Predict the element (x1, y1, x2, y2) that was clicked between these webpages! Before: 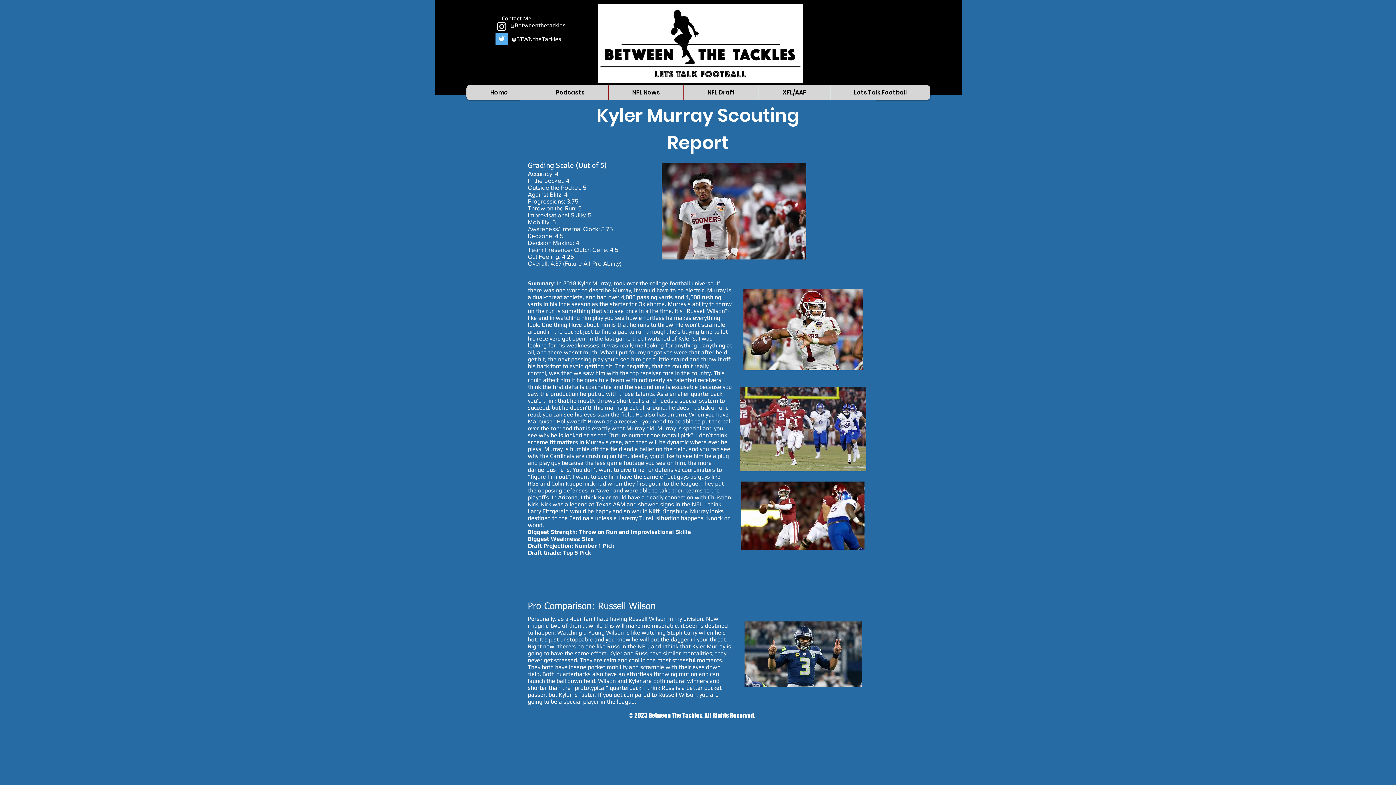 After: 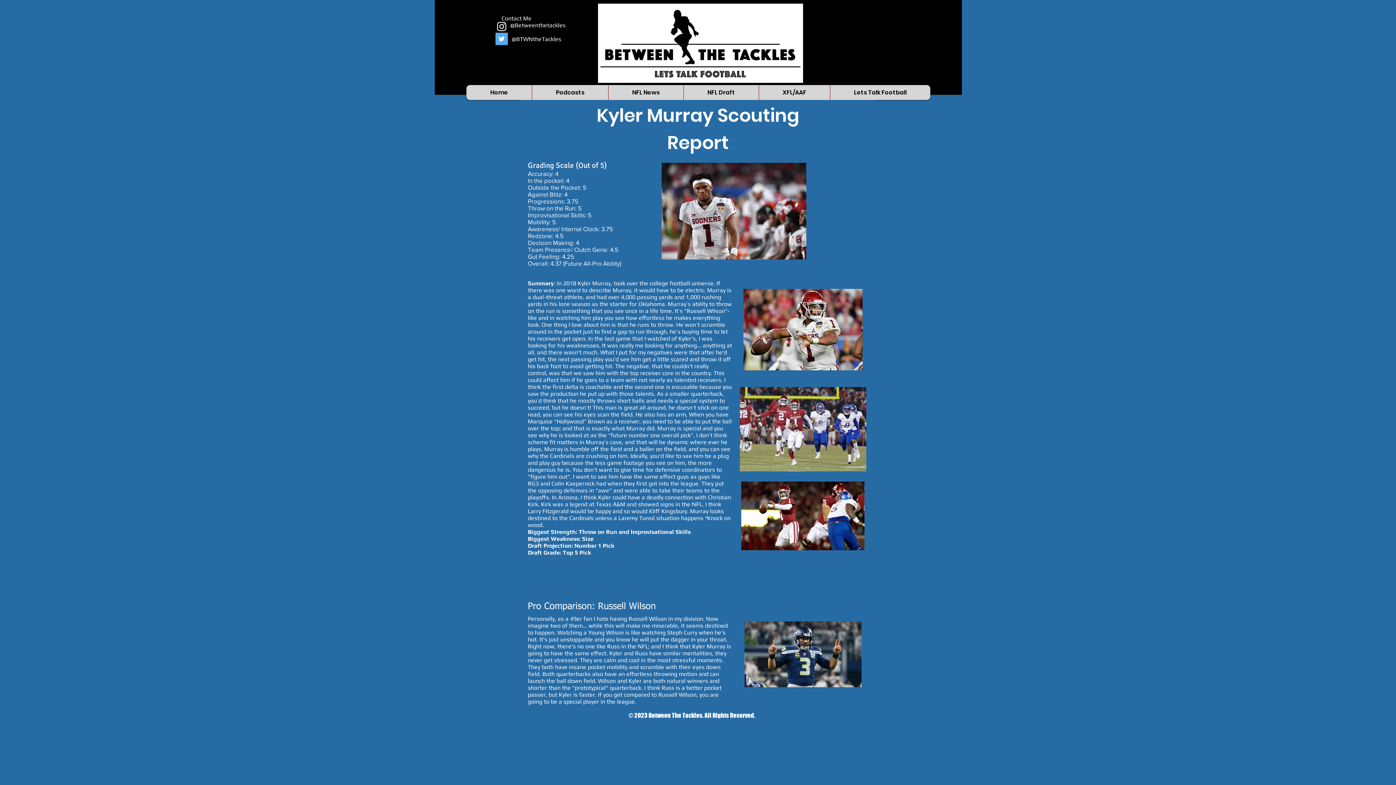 Action: bbox: (495, 32, 508, 45) label: Twitter Social Icon